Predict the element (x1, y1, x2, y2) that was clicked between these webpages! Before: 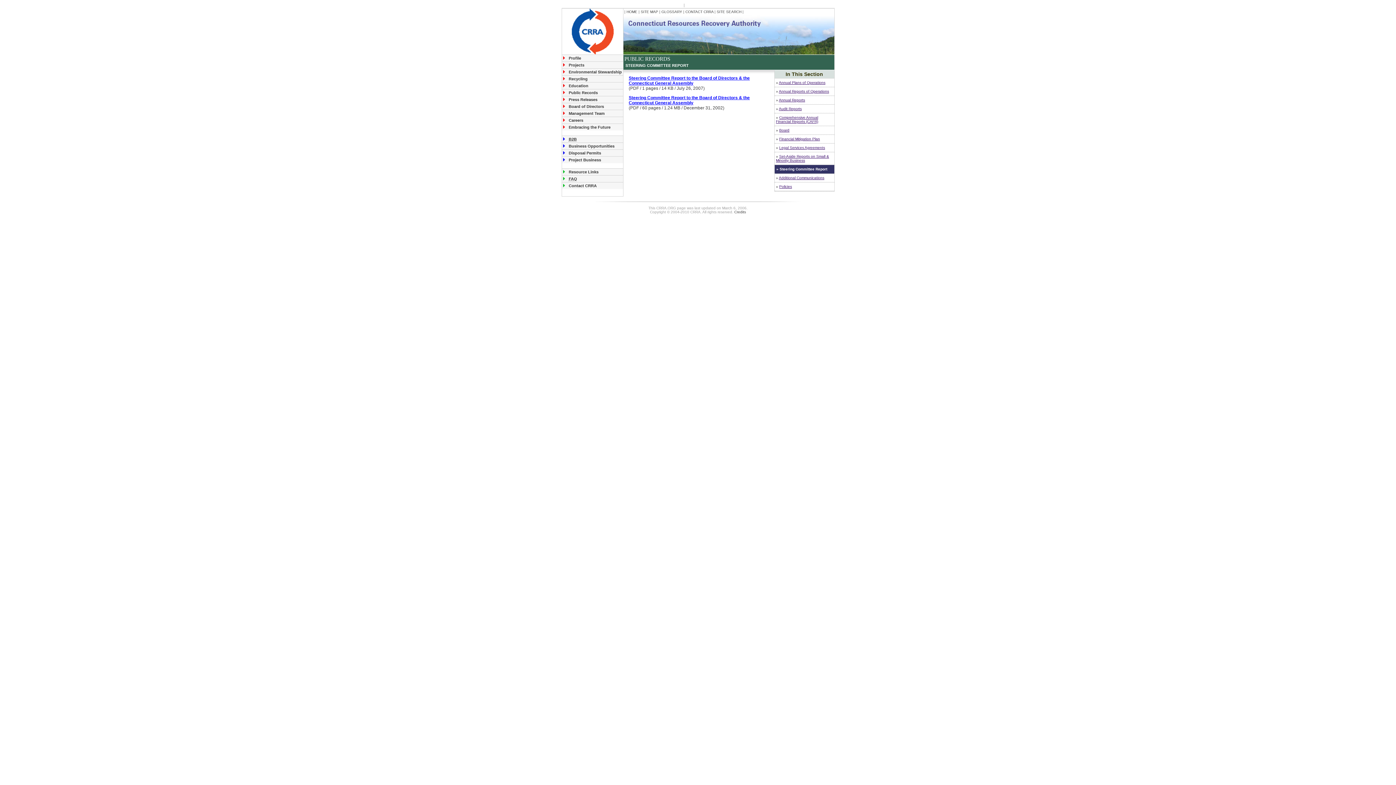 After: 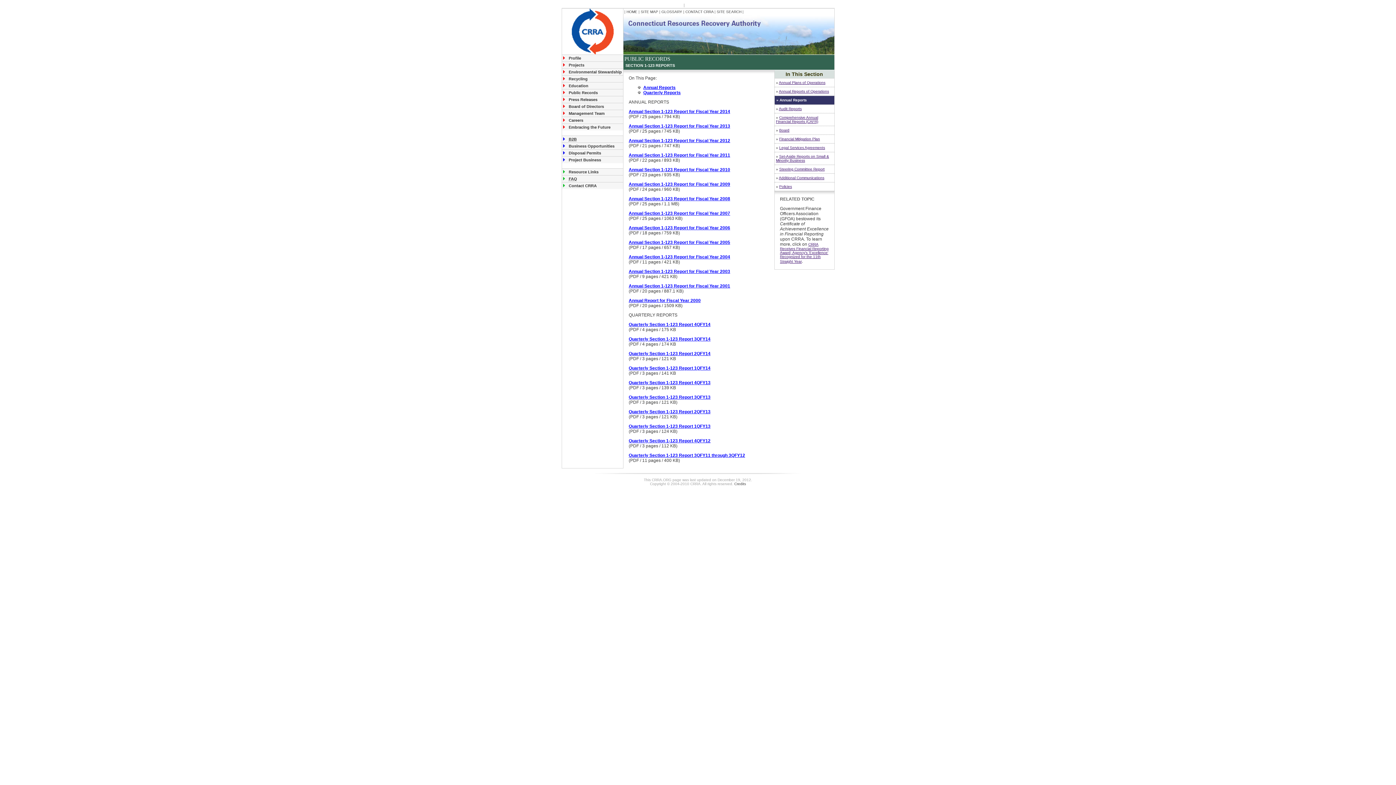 Action: label: Annual Reports bbox: (779, 98, 805, 102)